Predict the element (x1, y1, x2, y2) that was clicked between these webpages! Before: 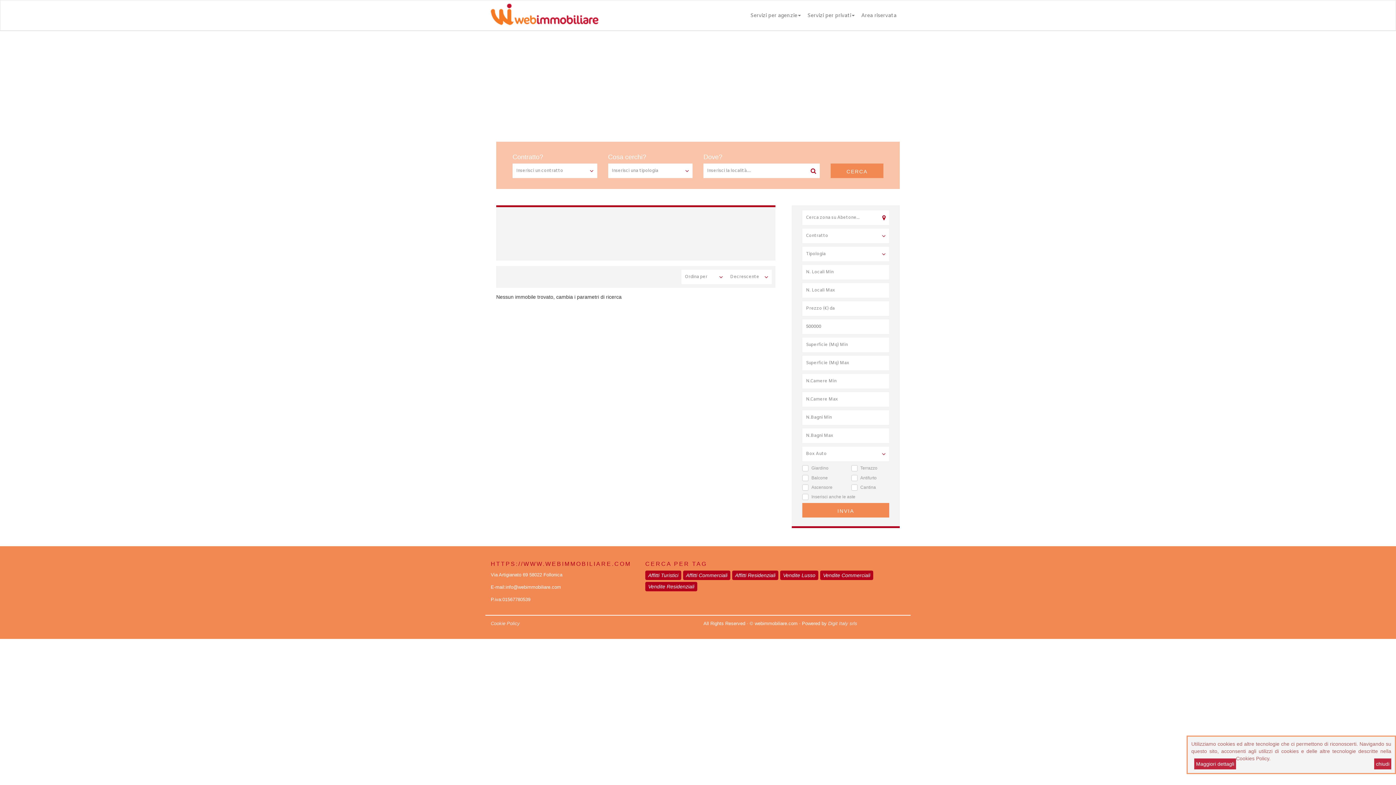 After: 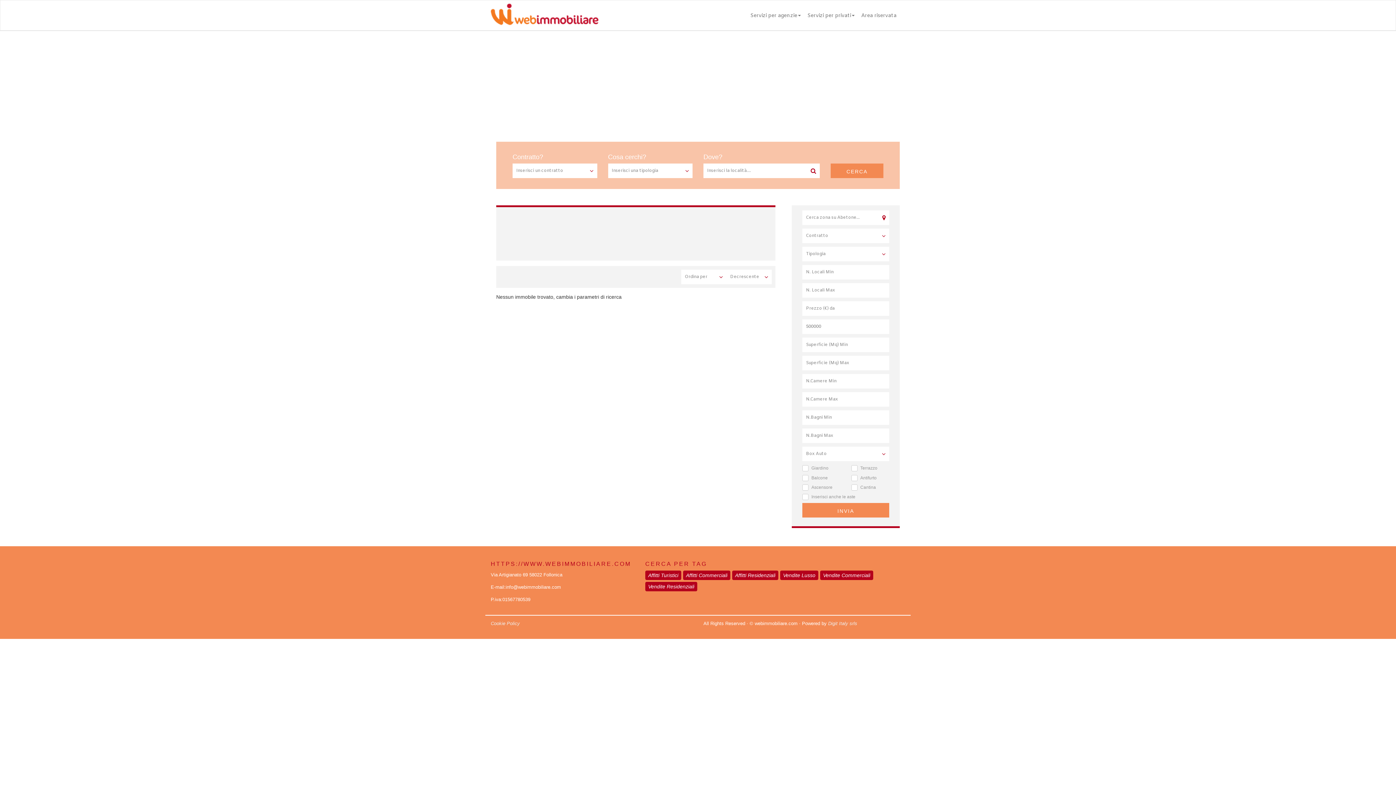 Action: bbox: (1374, 758, 1391, 769) label: chiudi